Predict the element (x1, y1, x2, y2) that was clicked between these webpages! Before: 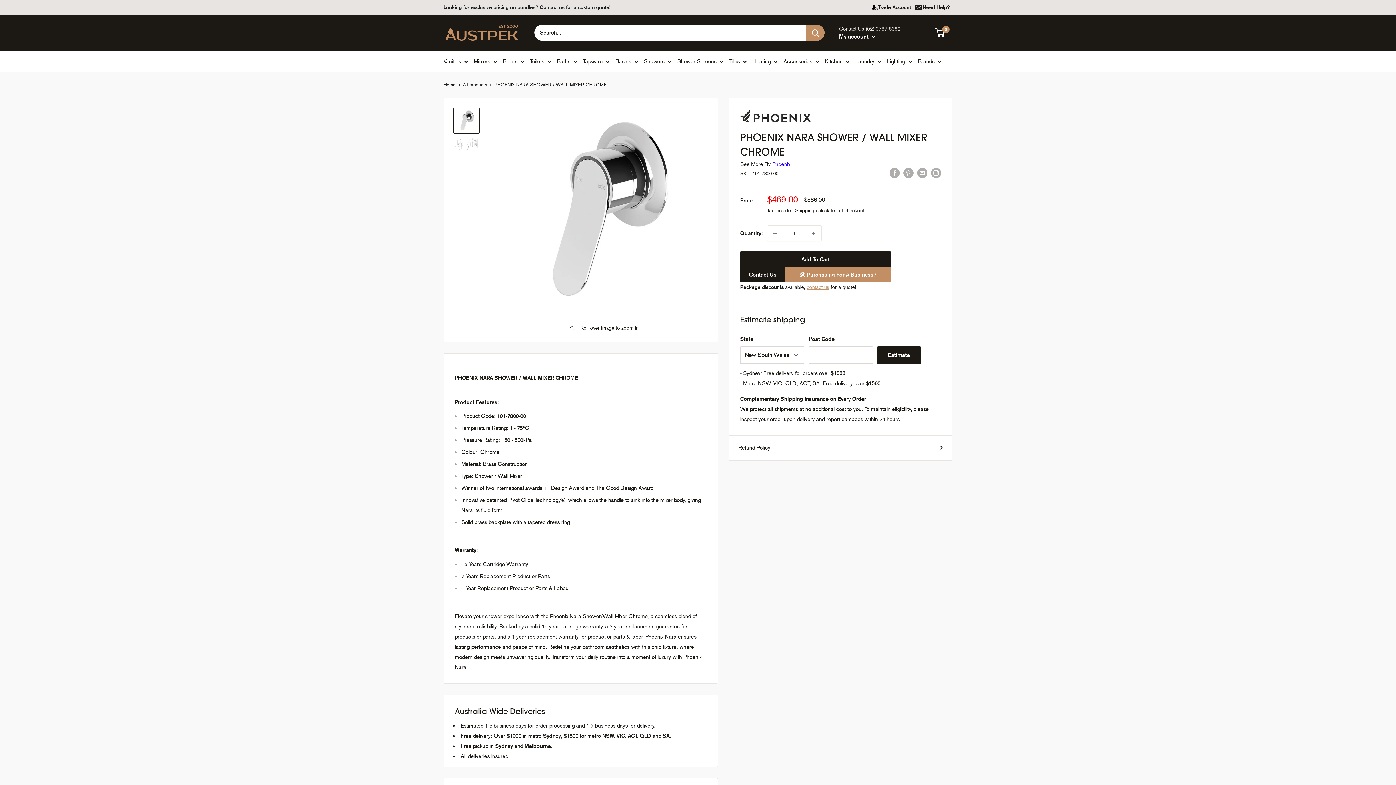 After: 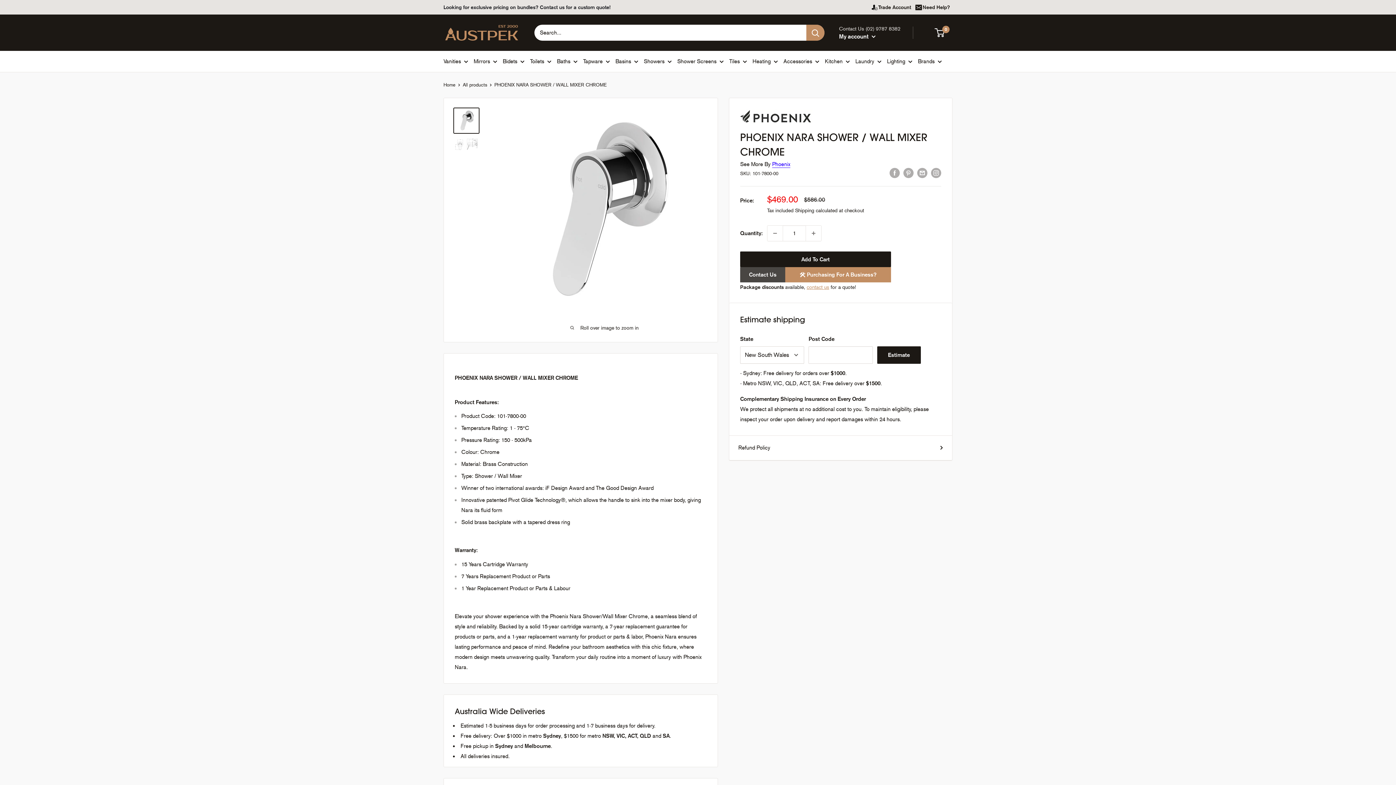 Action: label: Contact Us bbox: (740, 267, 785, 282)